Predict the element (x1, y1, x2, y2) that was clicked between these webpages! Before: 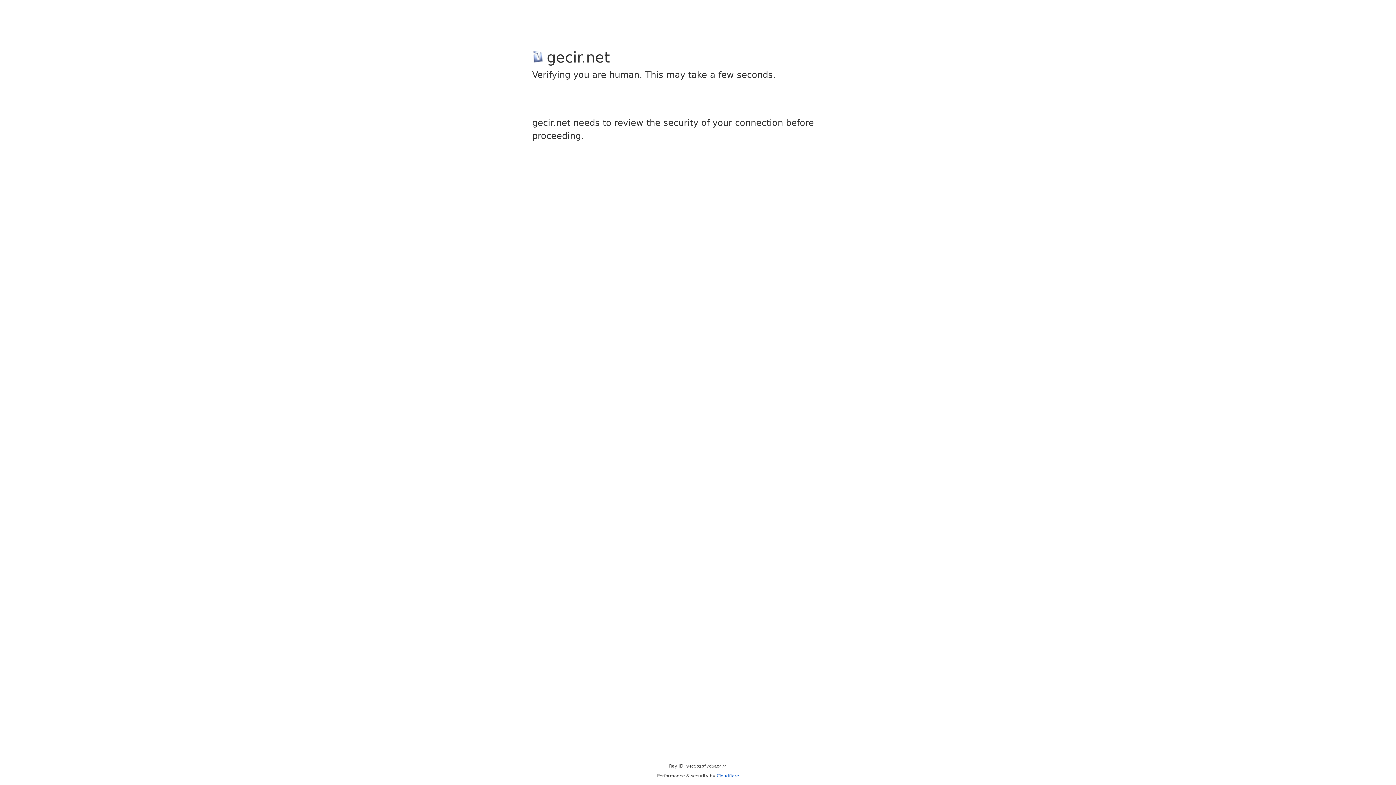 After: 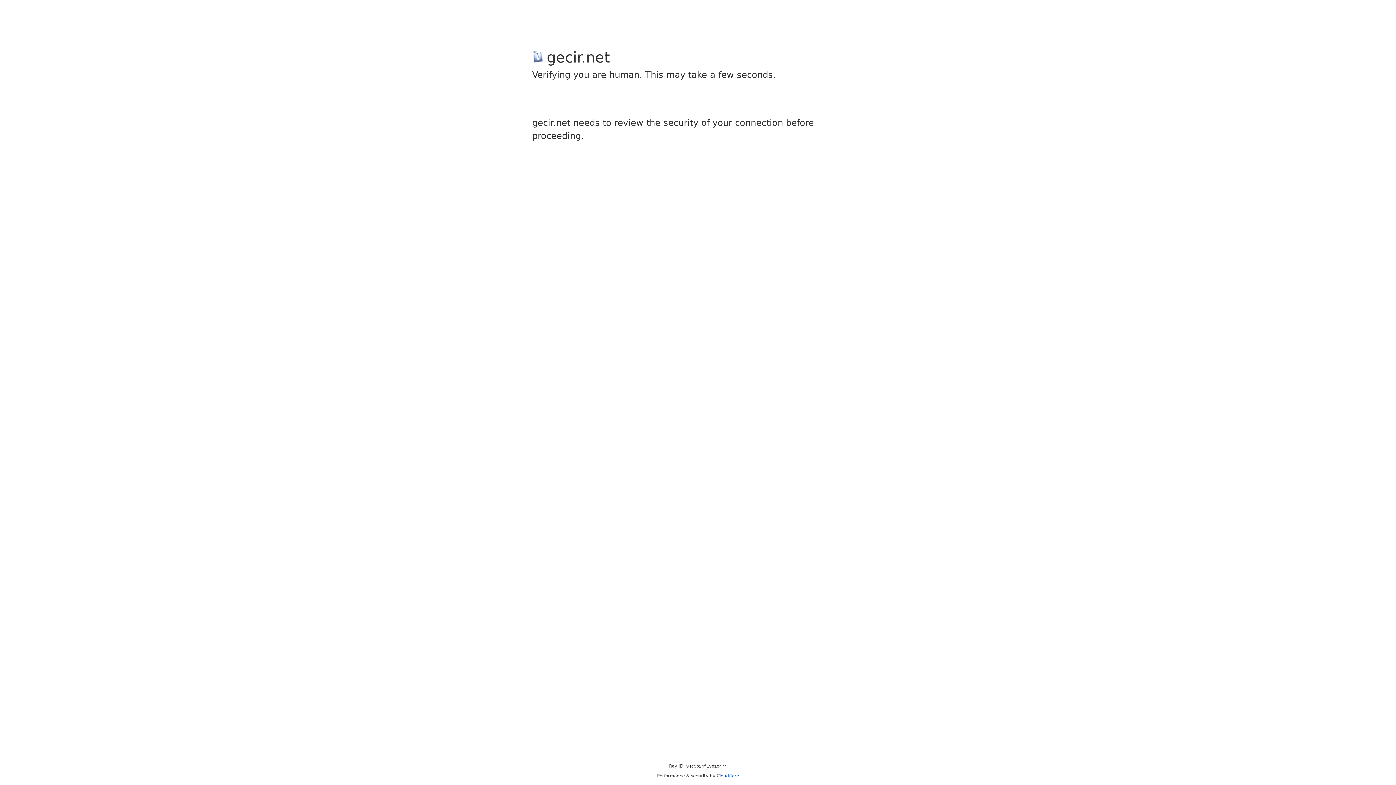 Action: label: Cloudflare bbox: (716, 773, 739, 778)